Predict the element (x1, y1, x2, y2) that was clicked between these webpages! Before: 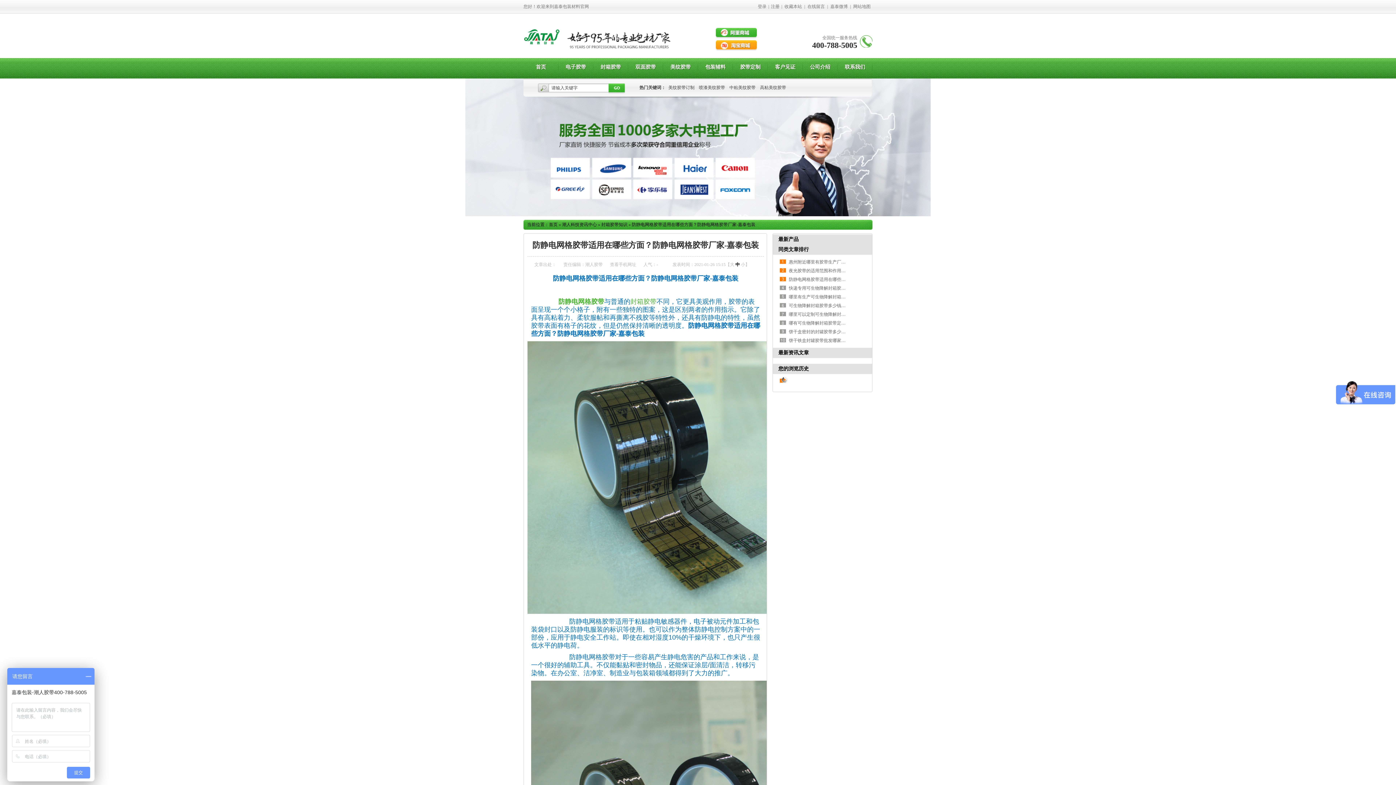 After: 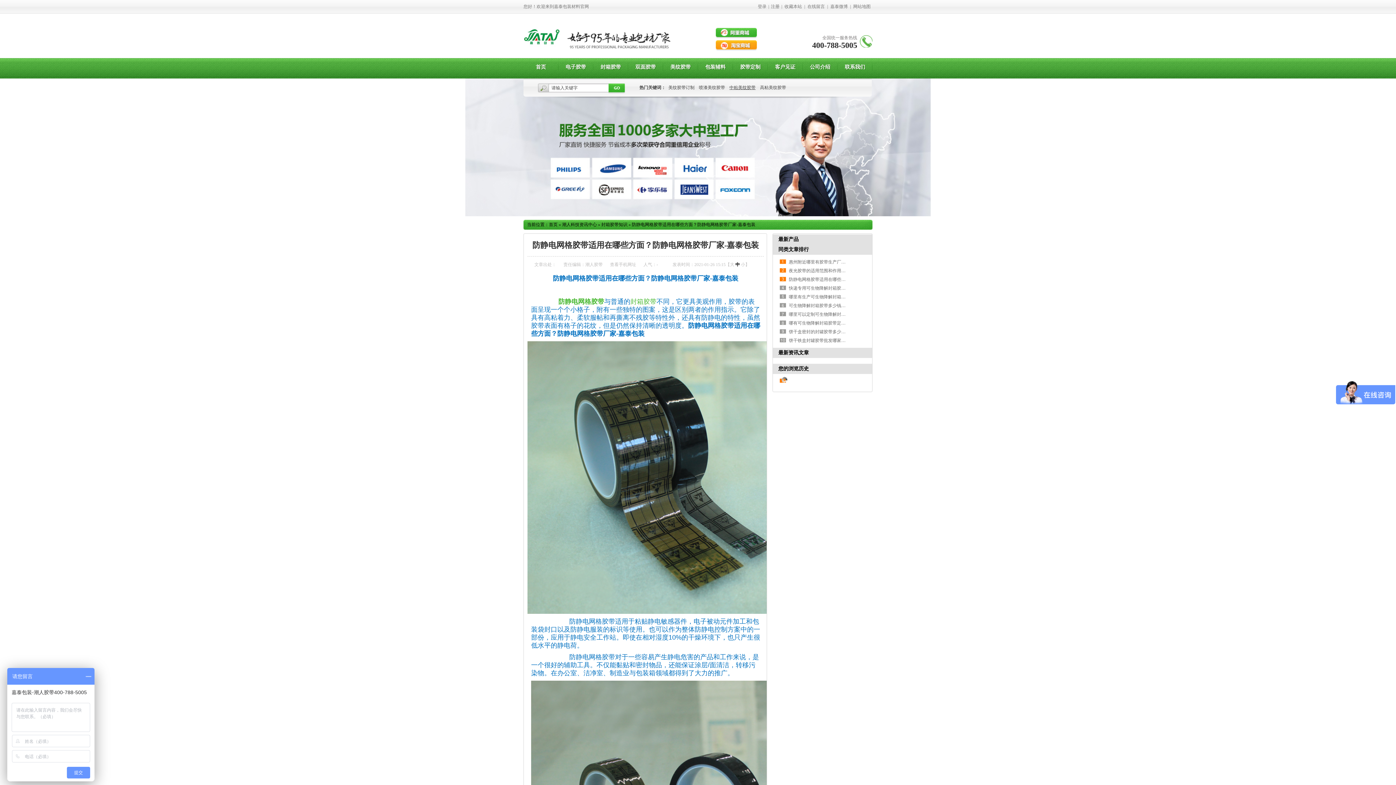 Action: bbox: (727, 85, 758, 90) label: 中粘美纹胶带